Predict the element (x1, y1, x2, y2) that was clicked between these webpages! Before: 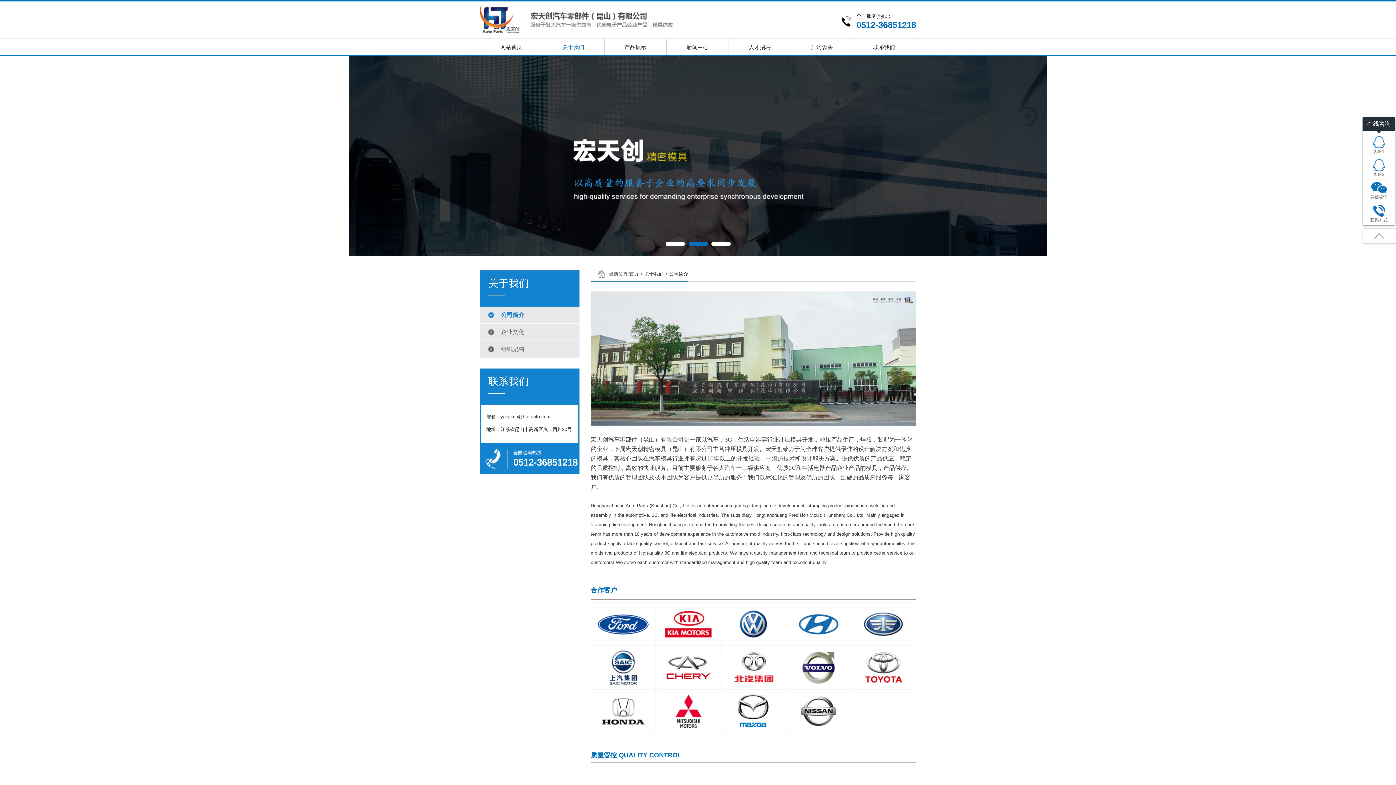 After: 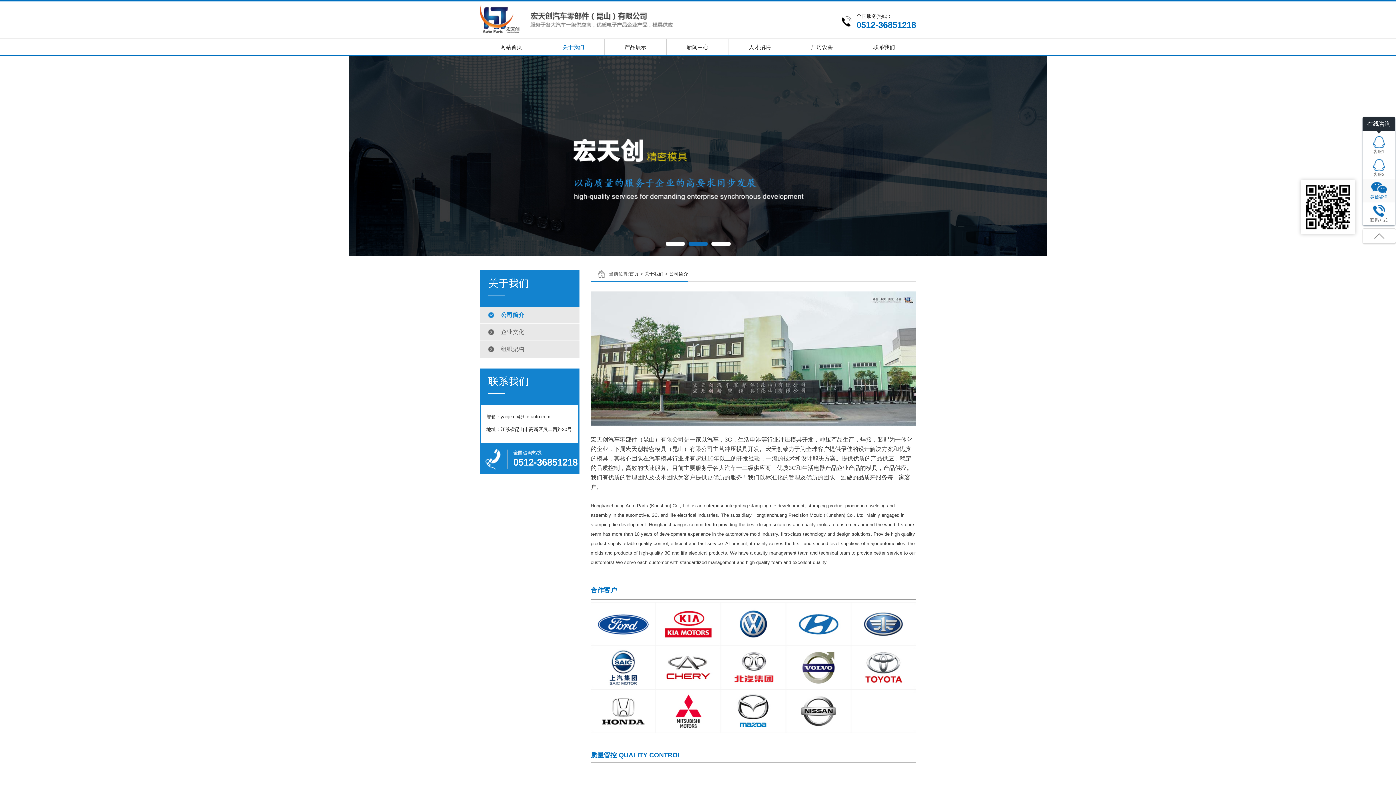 Action: bbox: (1362, 180, 1395, 202) label: 微信咨询